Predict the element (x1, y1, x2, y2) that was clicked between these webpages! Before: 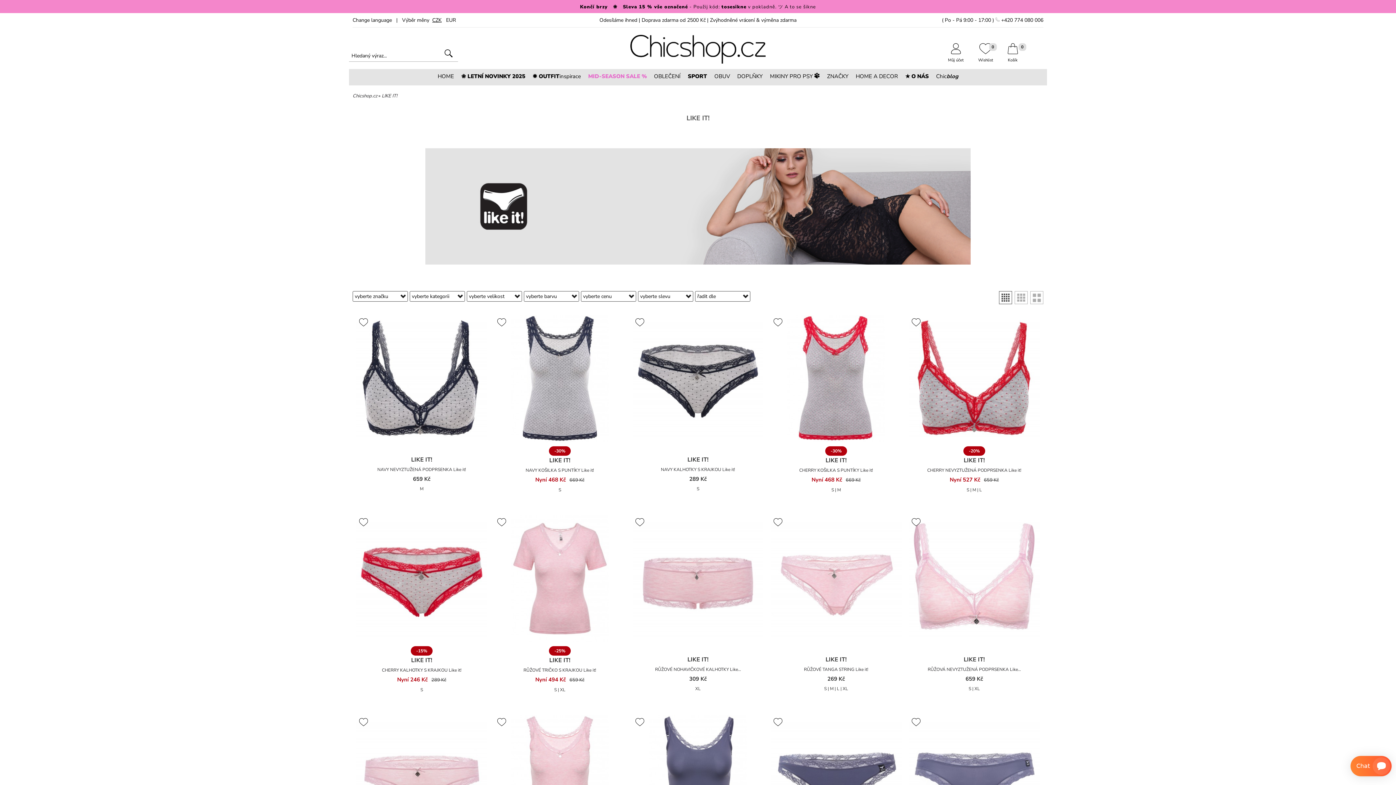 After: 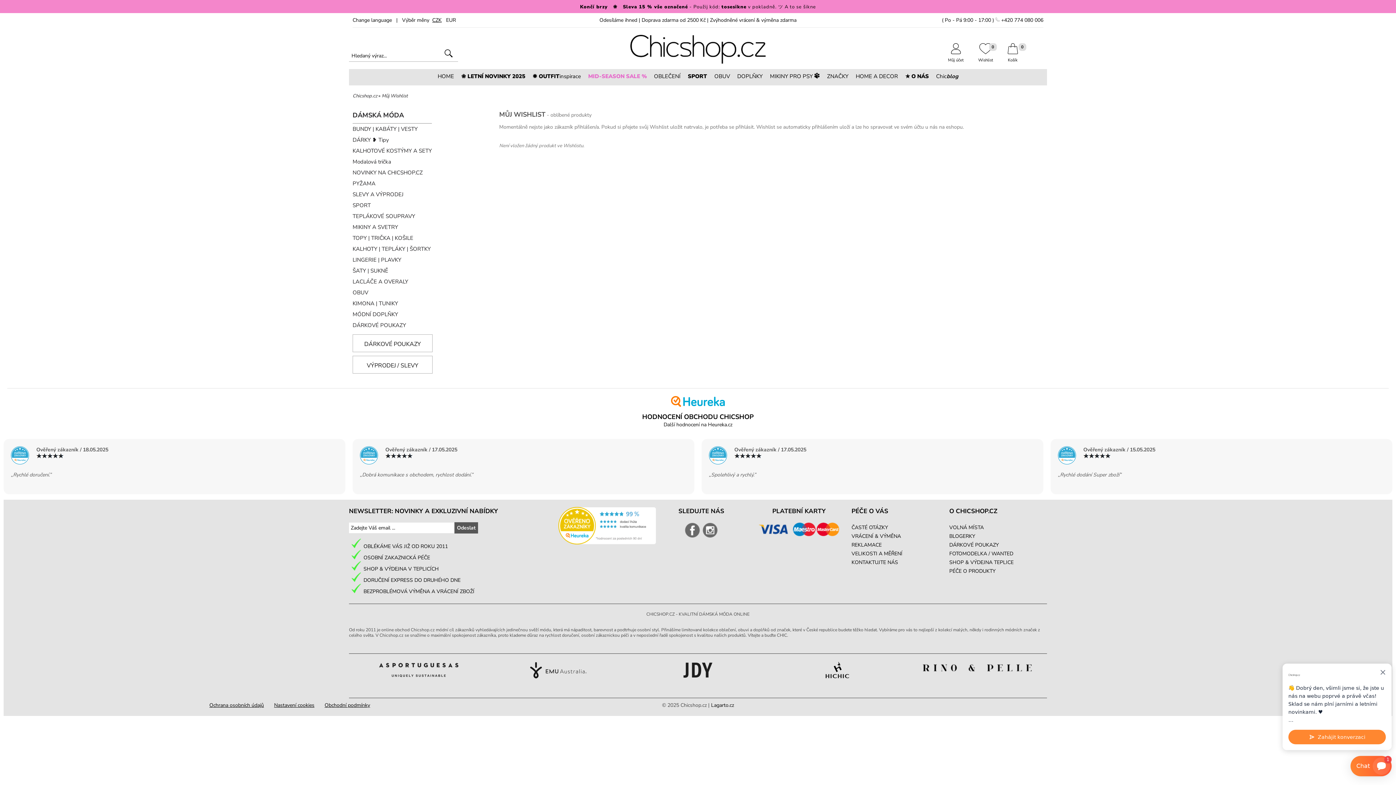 Action: label: 0

Wishlist bbox: (978, 52, 993, 62)